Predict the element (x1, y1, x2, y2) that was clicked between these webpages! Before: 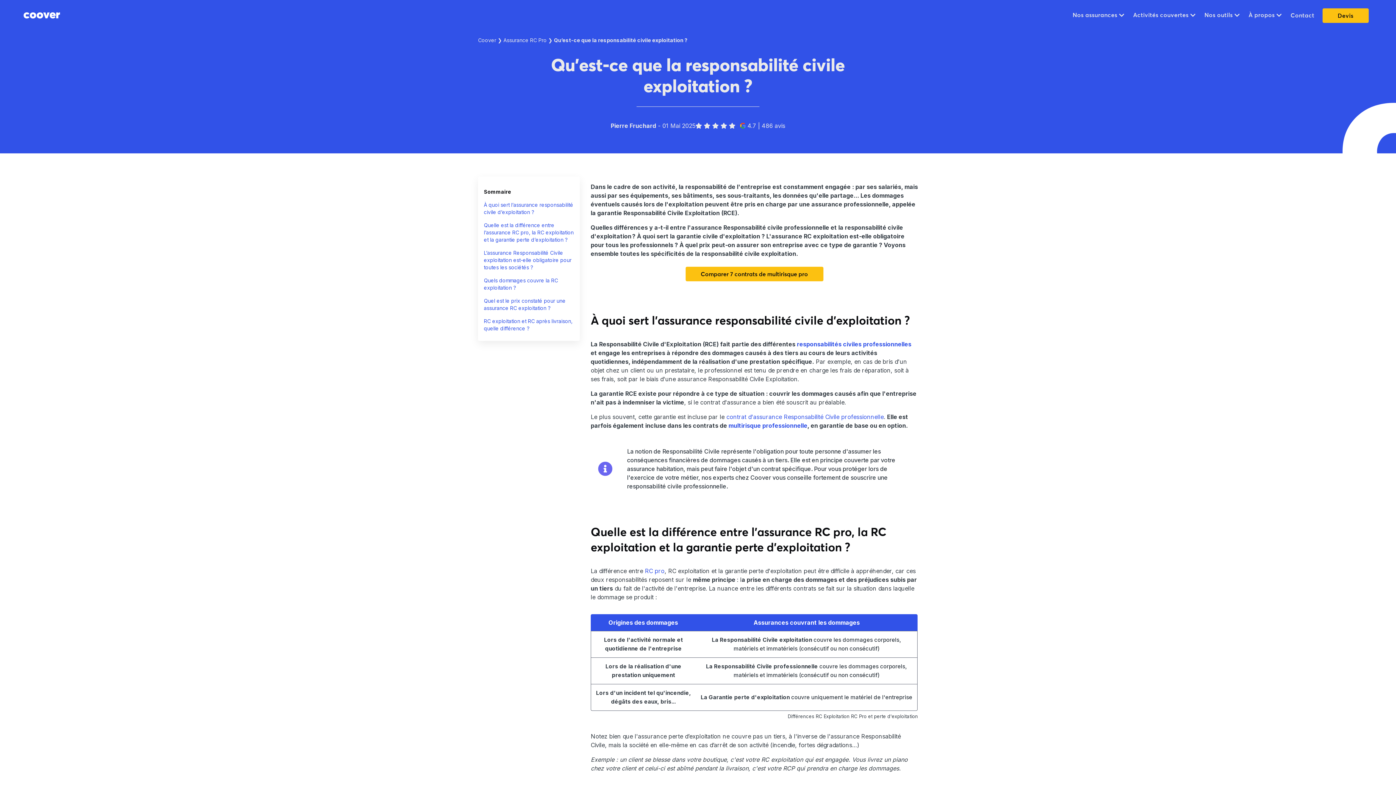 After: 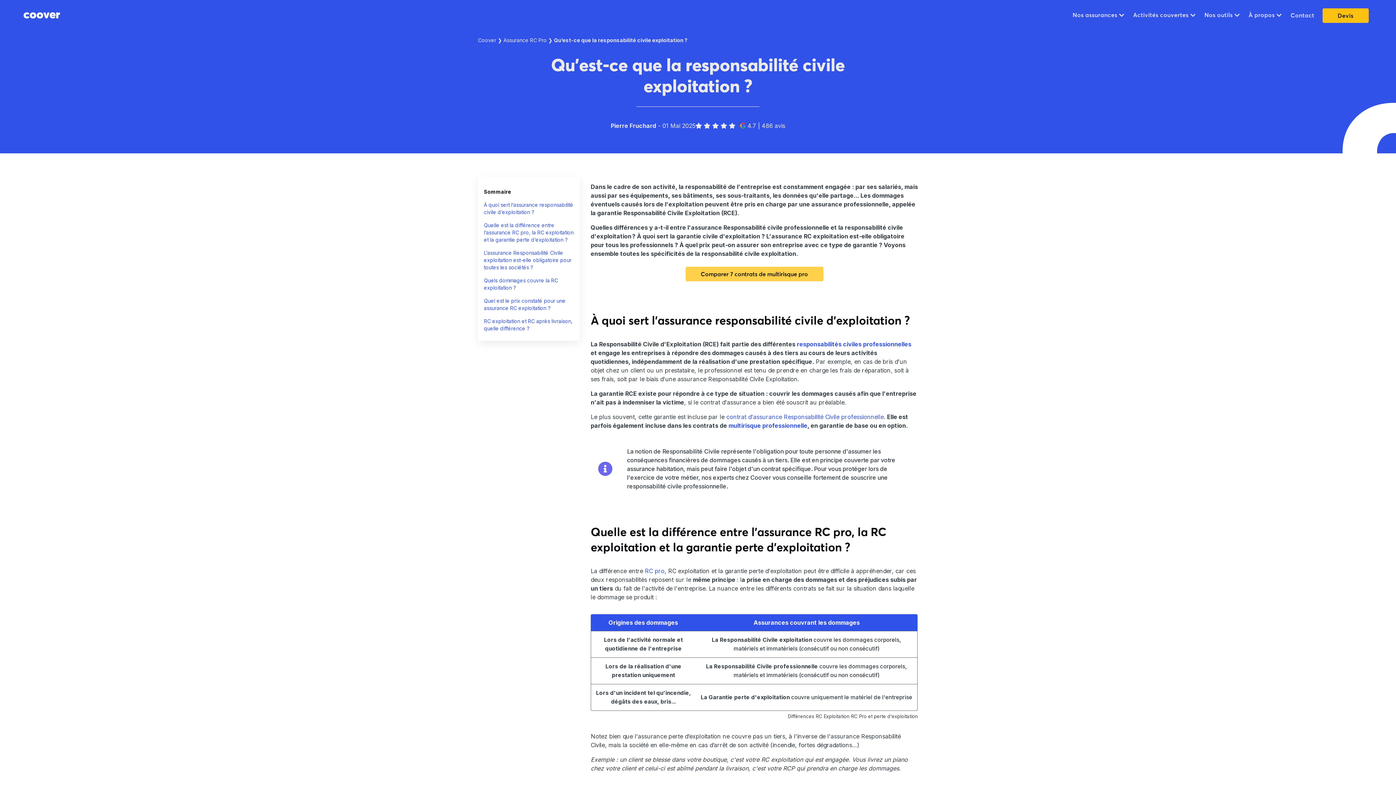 Action: label: Comparer 7 contrats de multirisque pro bbox: (685, 266, 823, 281)